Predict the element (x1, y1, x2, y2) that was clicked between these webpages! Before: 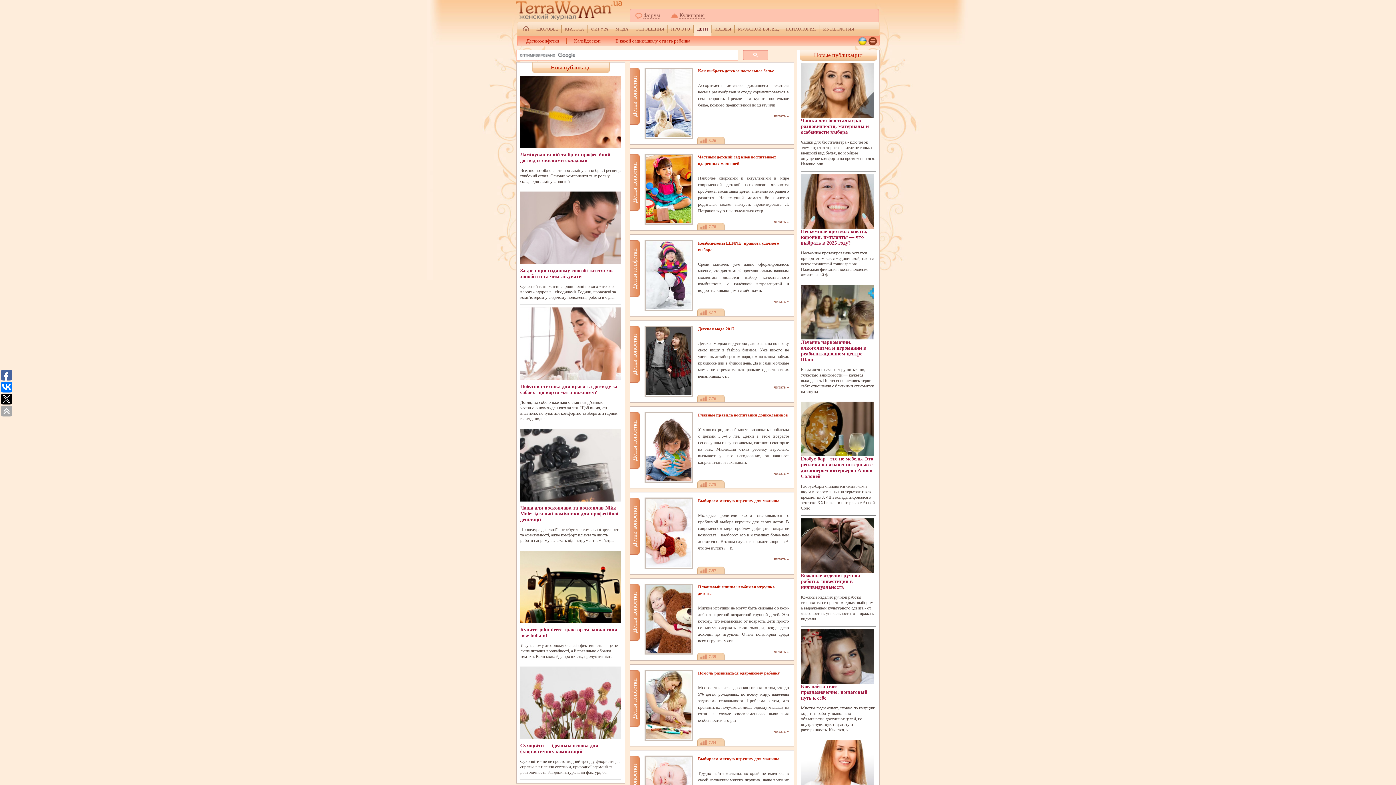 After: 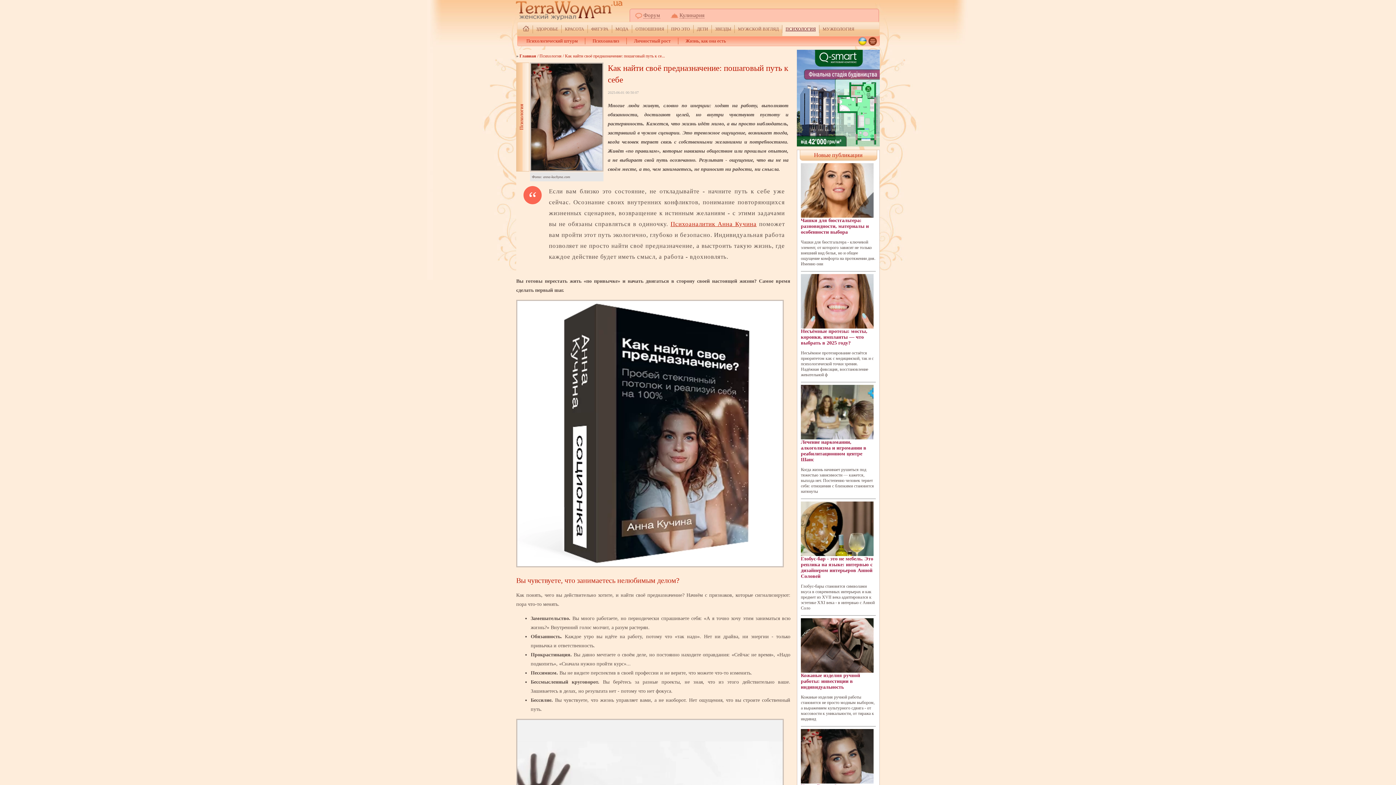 Action: bbox: (801, 629, 876, 701) label: Как найти своё предназначение: пошаговый путь к себе